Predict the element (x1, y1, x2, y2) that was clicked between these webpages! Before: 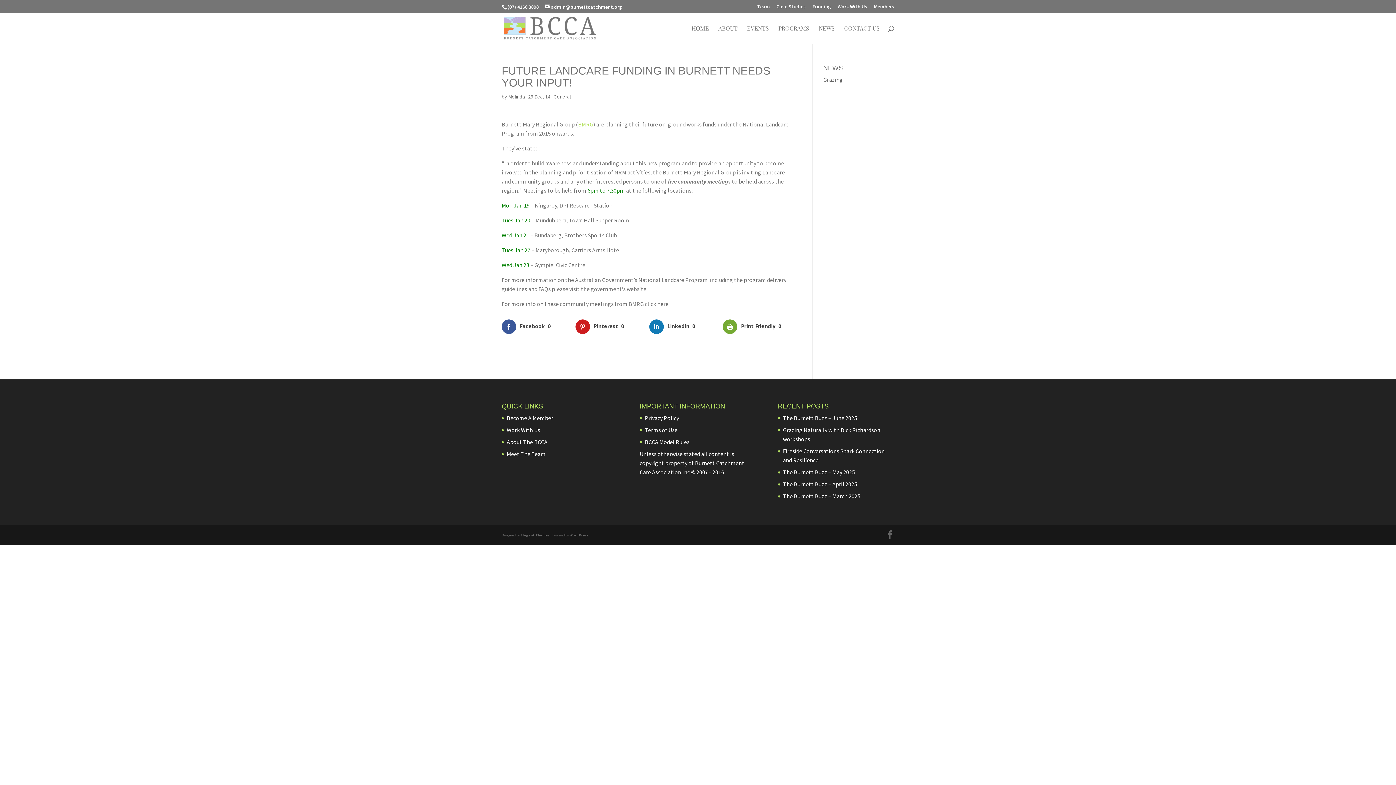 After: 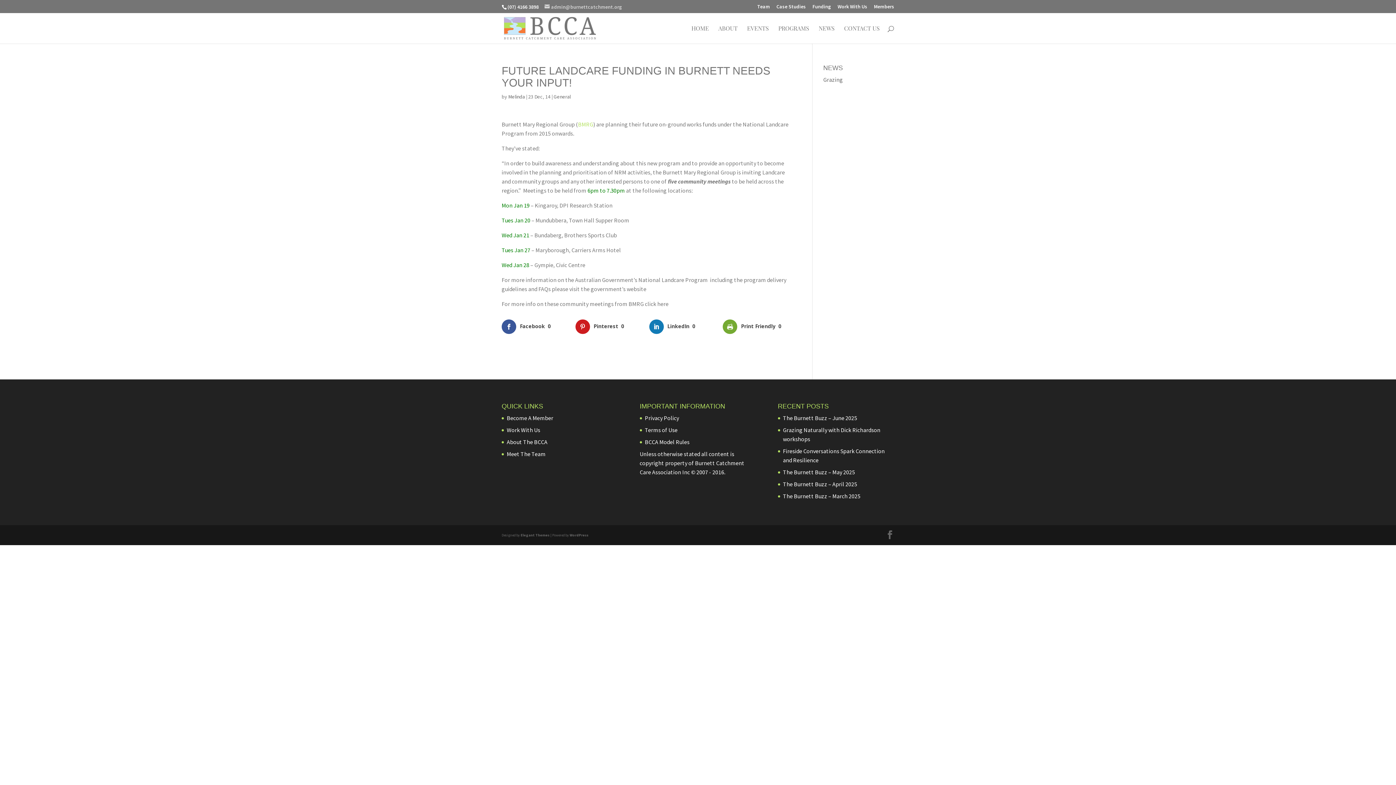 Action: label: admin@burnettcatchment.org bbox: (544, 3, 622, 10)